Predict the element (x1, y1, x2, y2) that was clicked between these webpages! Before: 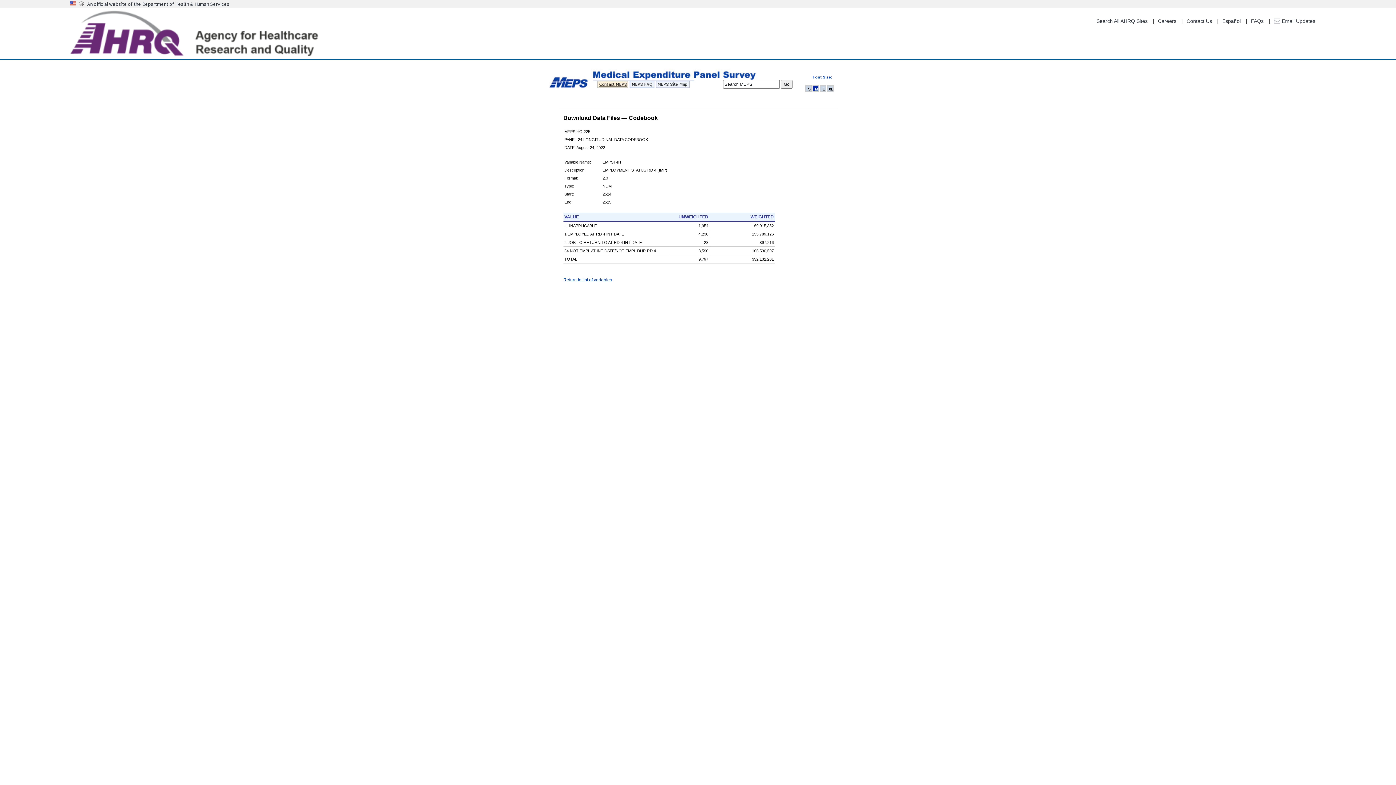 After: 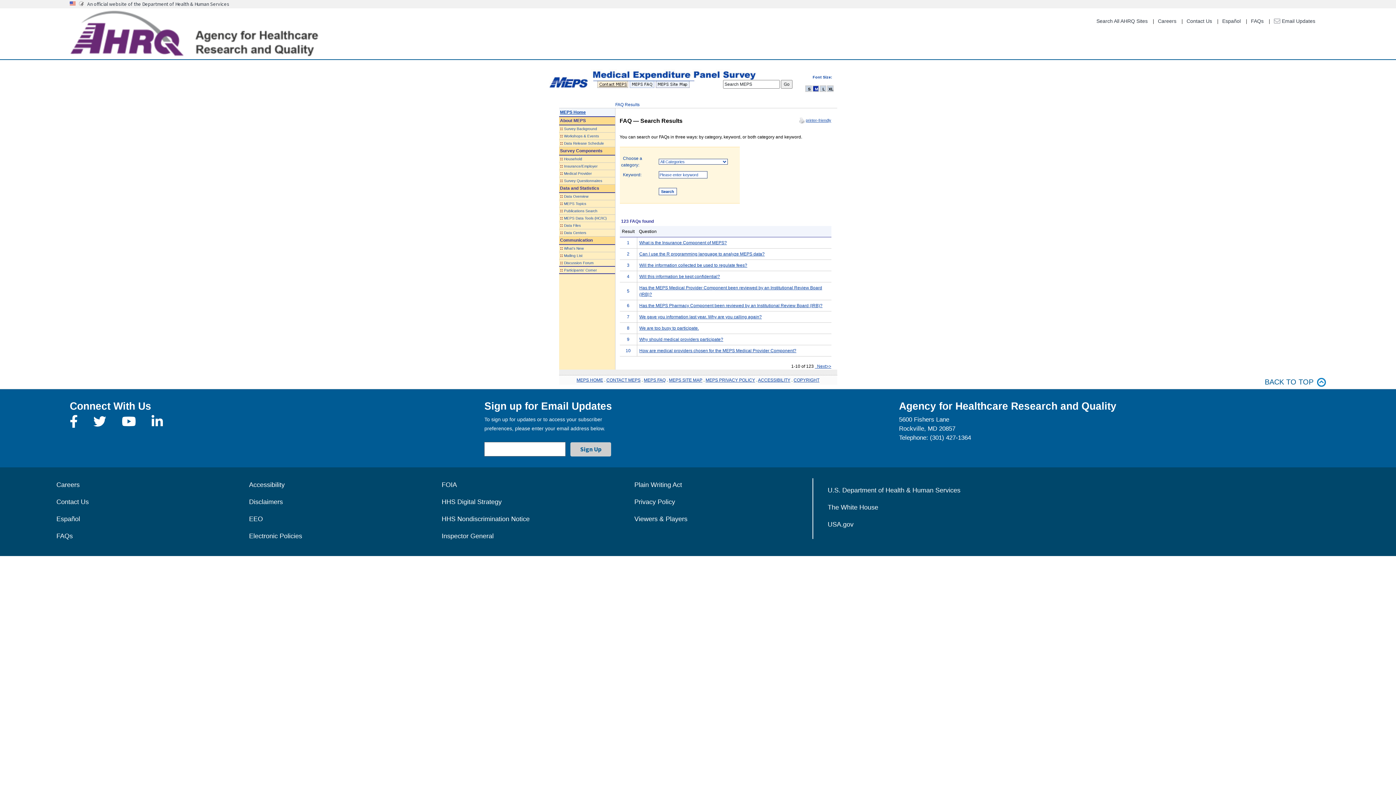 Action: bbox: (629, 81, 655, 86)